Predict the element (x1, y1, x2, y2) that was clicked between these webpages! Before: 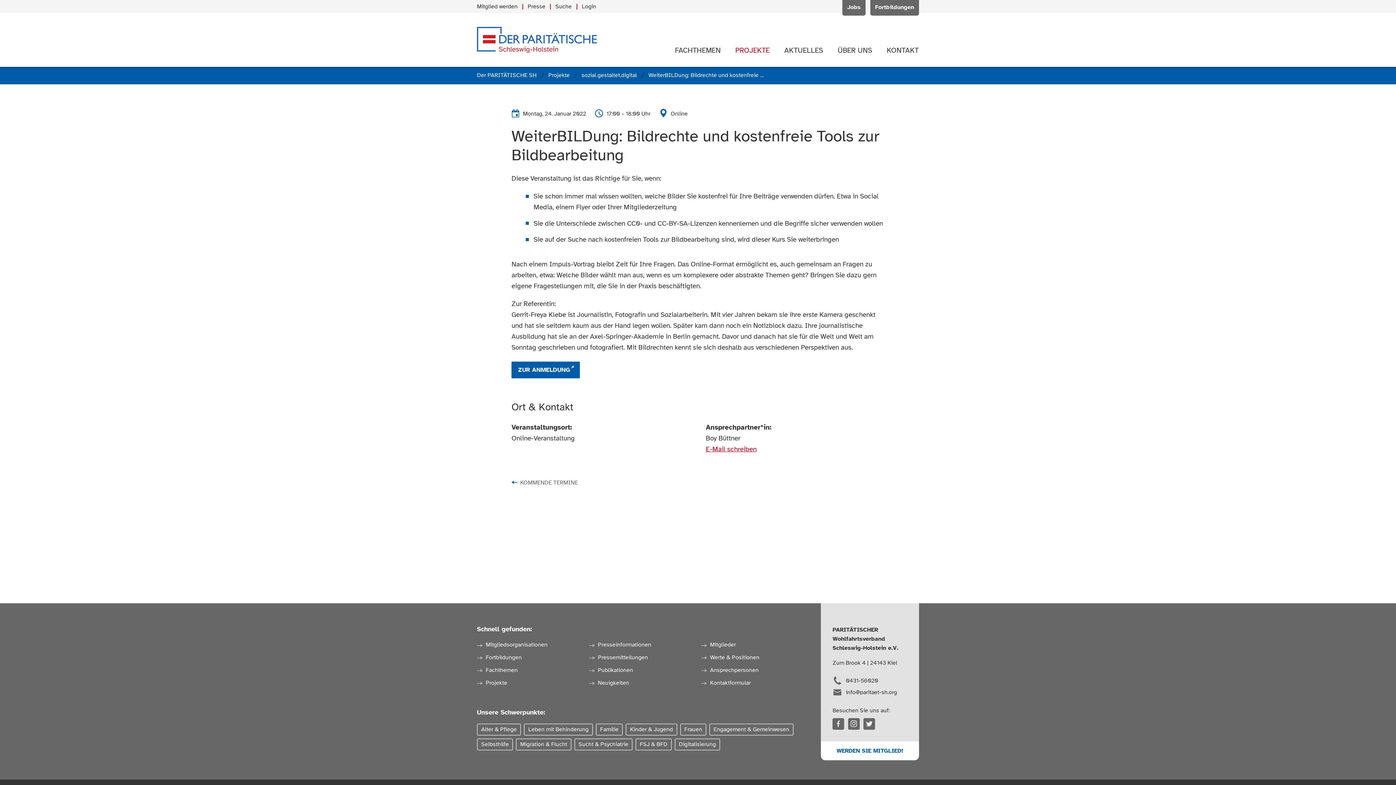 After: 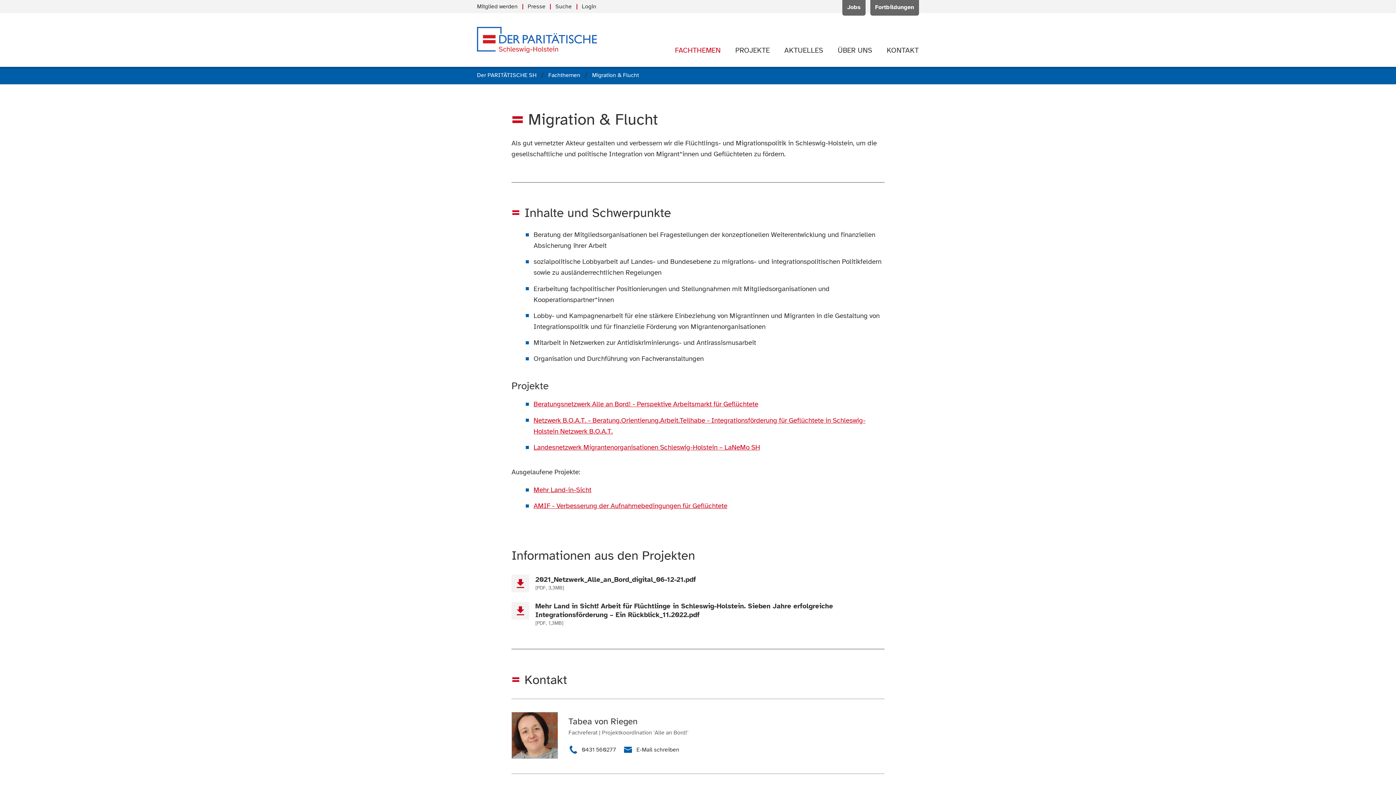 Action: bbox: (516, 738, 571, 750) label: Migration & Flucht